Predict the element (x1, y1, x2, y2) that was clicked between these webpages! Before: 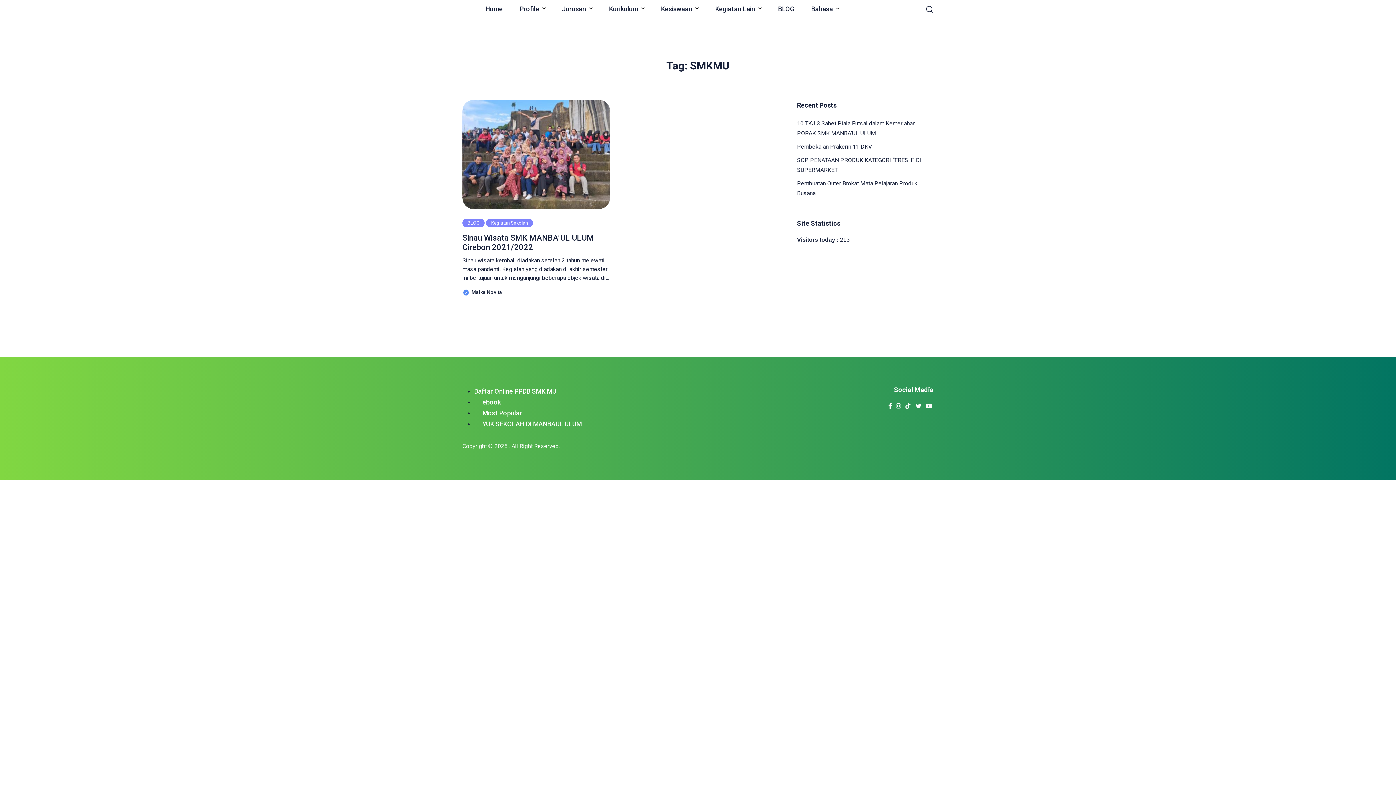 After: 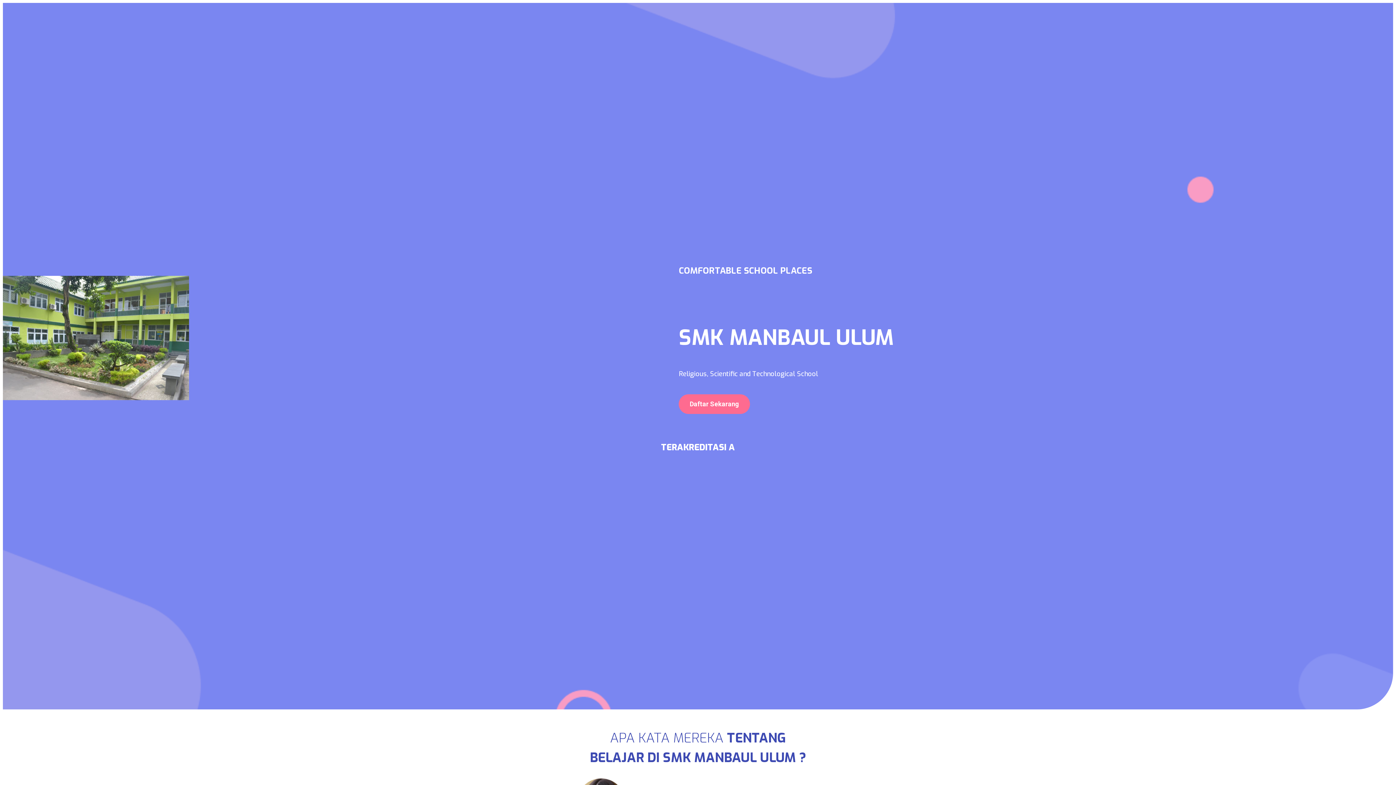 Action: bbox: (474, 381, 564, 401) label: Daftar Online PPDB SMK MU